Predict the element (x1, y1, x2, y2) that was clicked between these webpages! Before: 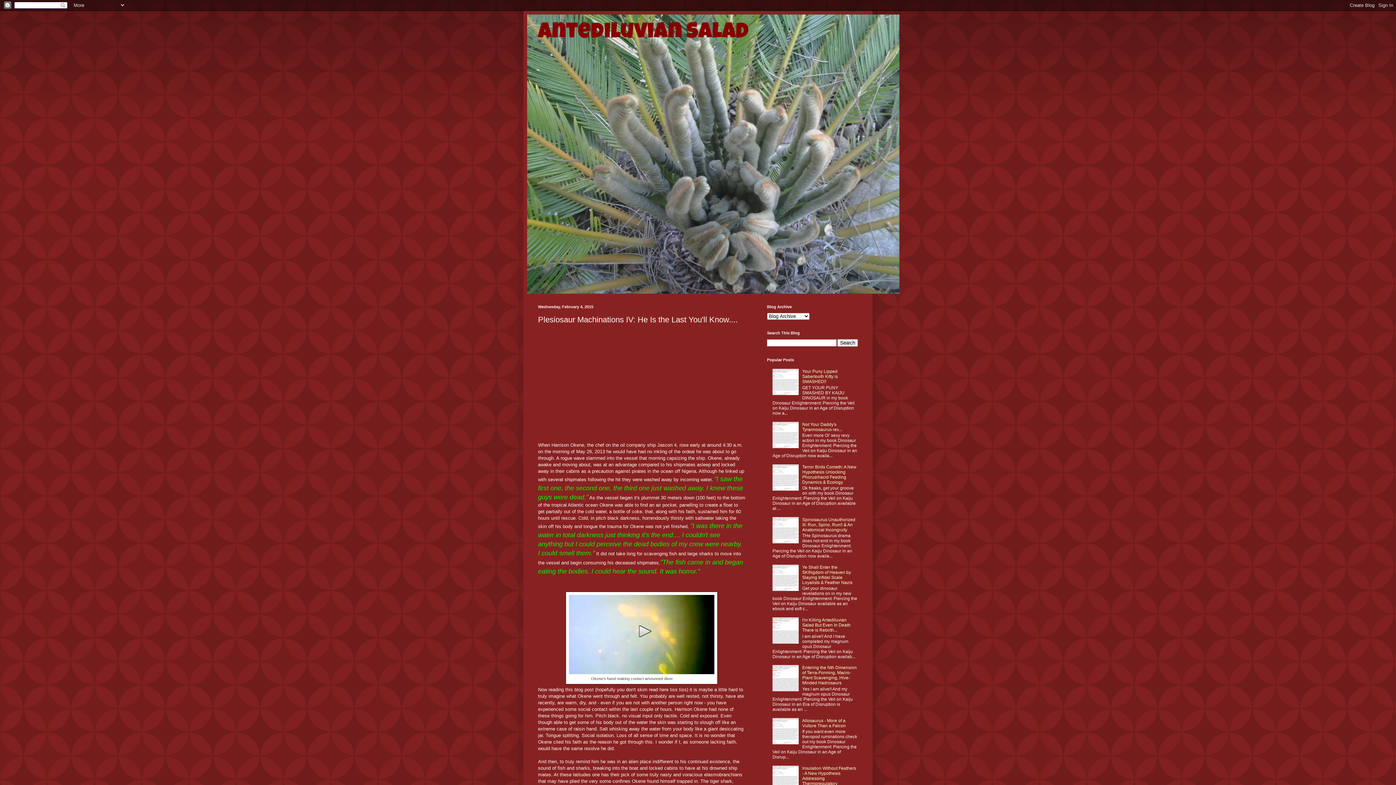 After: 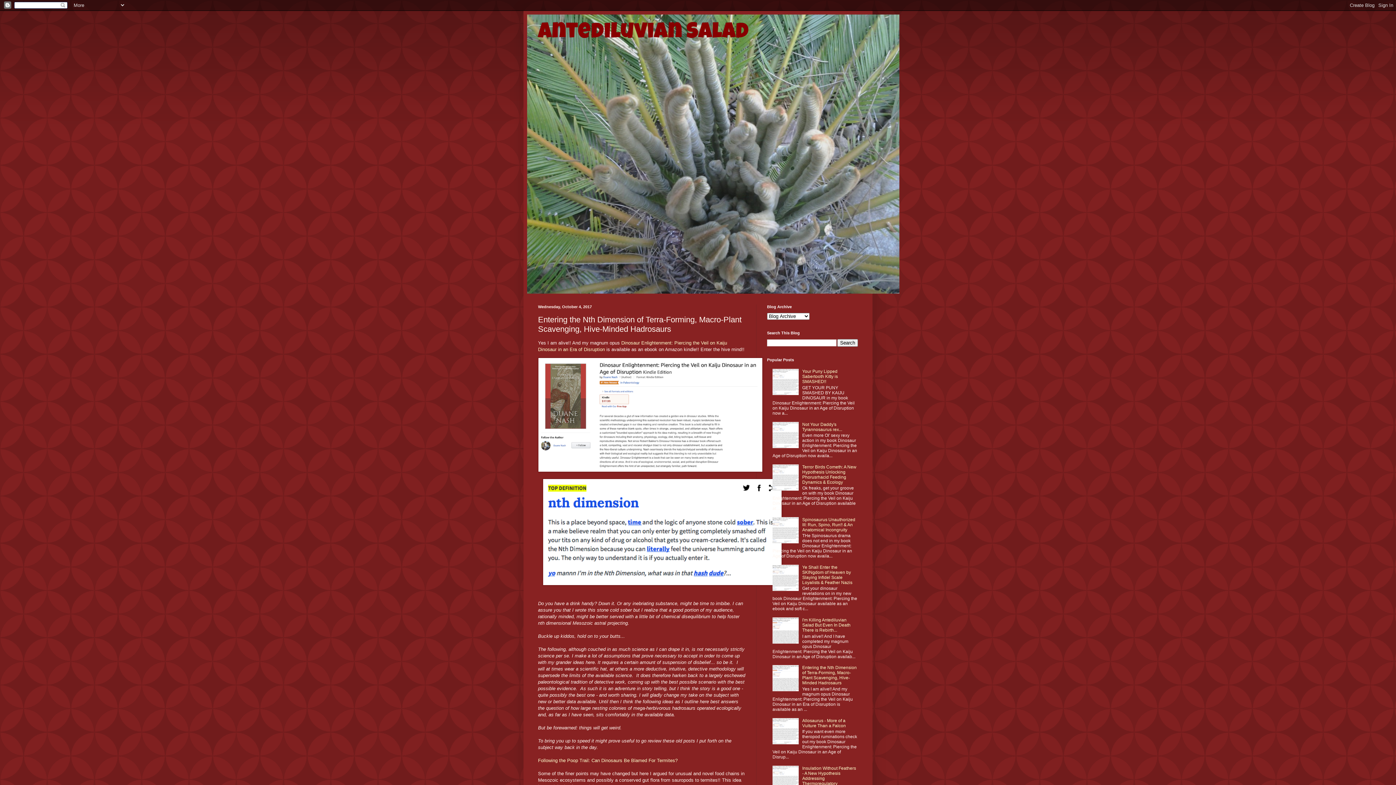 Action: label: Entering the Nth Dimension of Terra-Forming, Macro-Plant Scavenging, Hive-Minded Hadrosaurs bbox: (802, 665, 857, 685)